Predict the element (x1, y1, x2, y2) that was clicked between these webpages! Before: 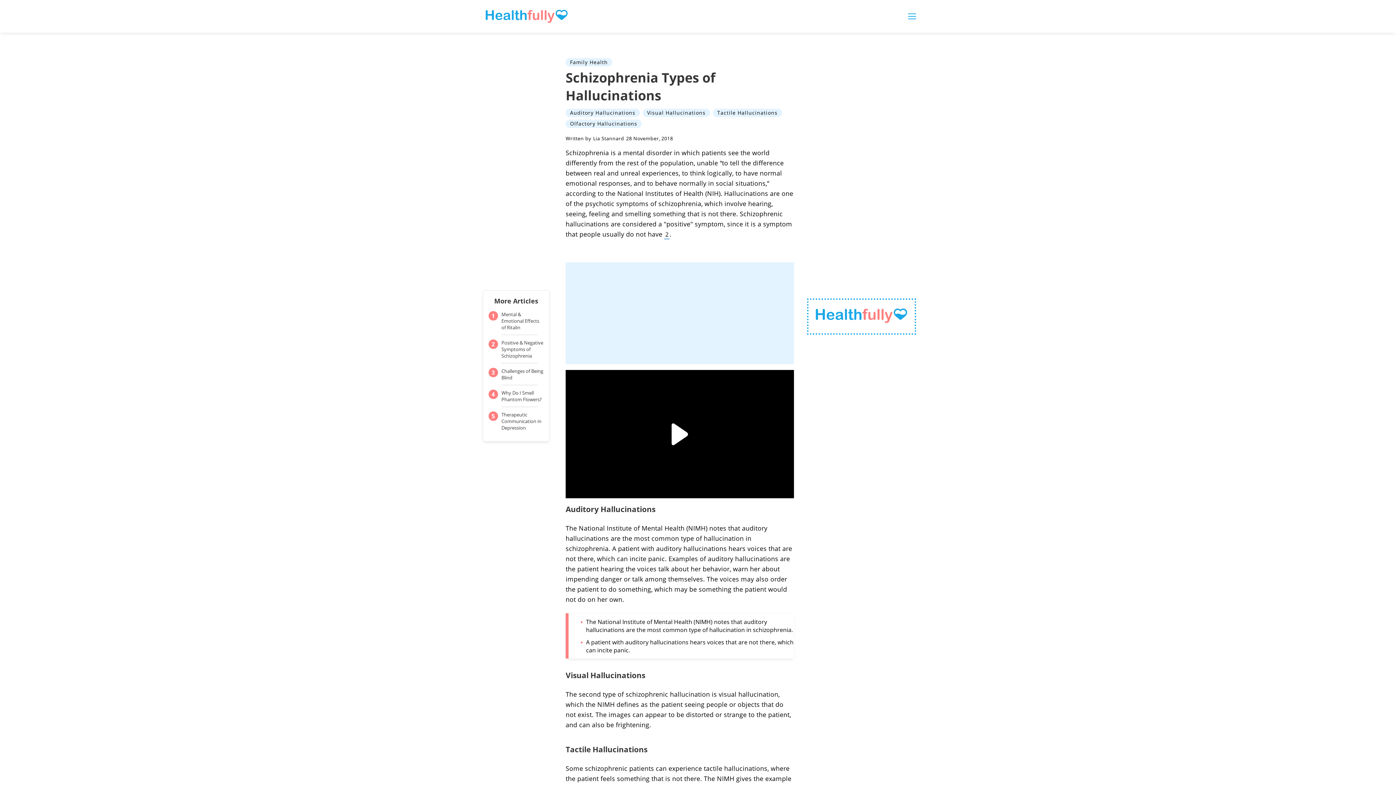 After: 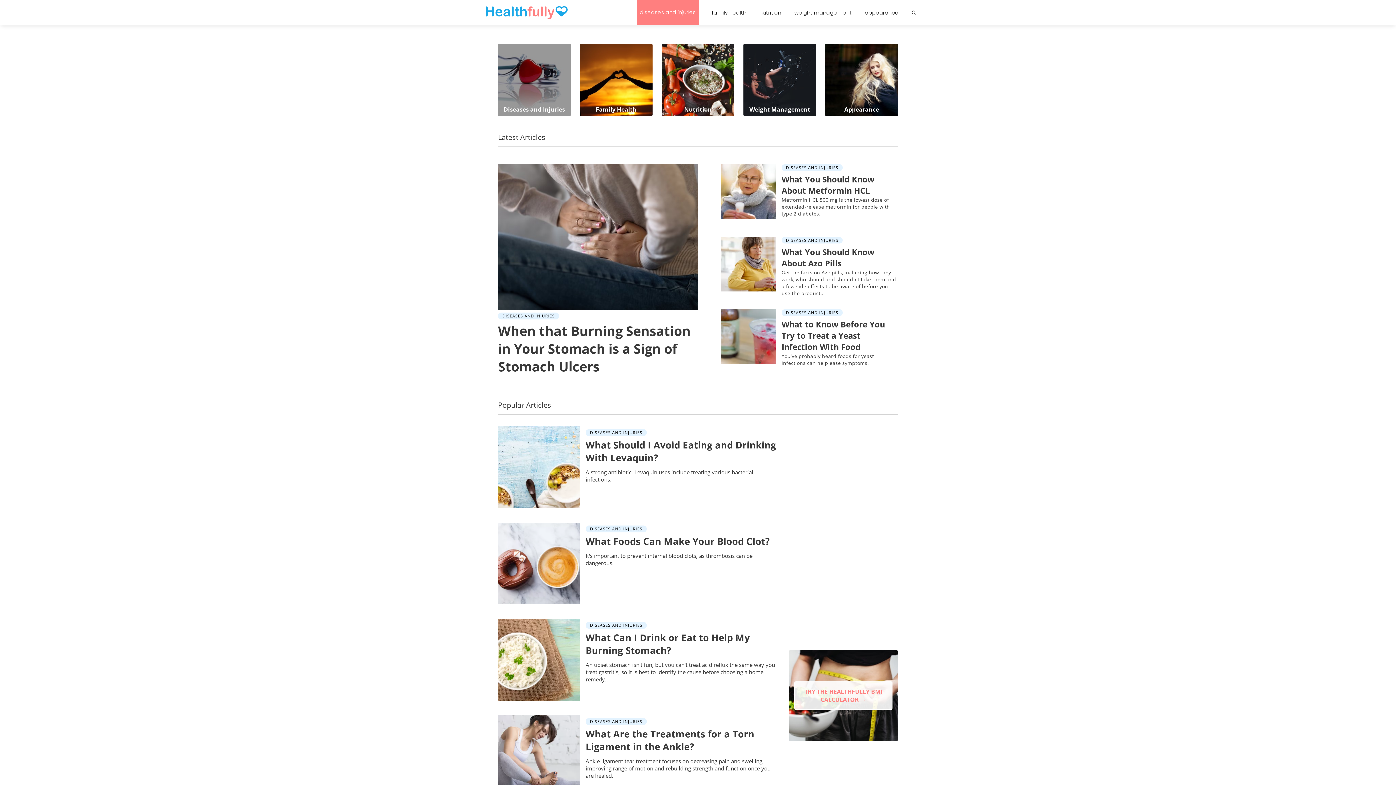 Action: bbox: (1203, 30, 1265, 38) label: Diseases and Injuries